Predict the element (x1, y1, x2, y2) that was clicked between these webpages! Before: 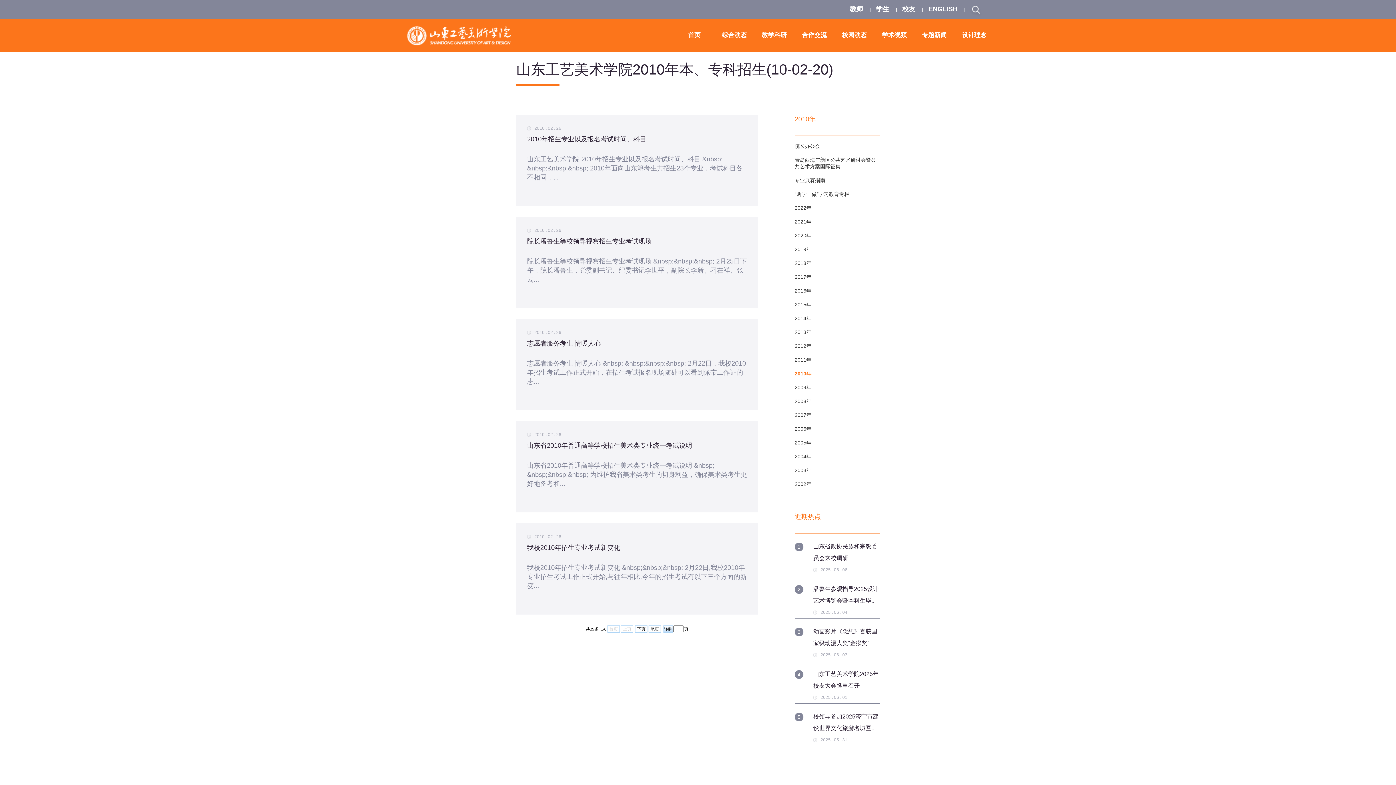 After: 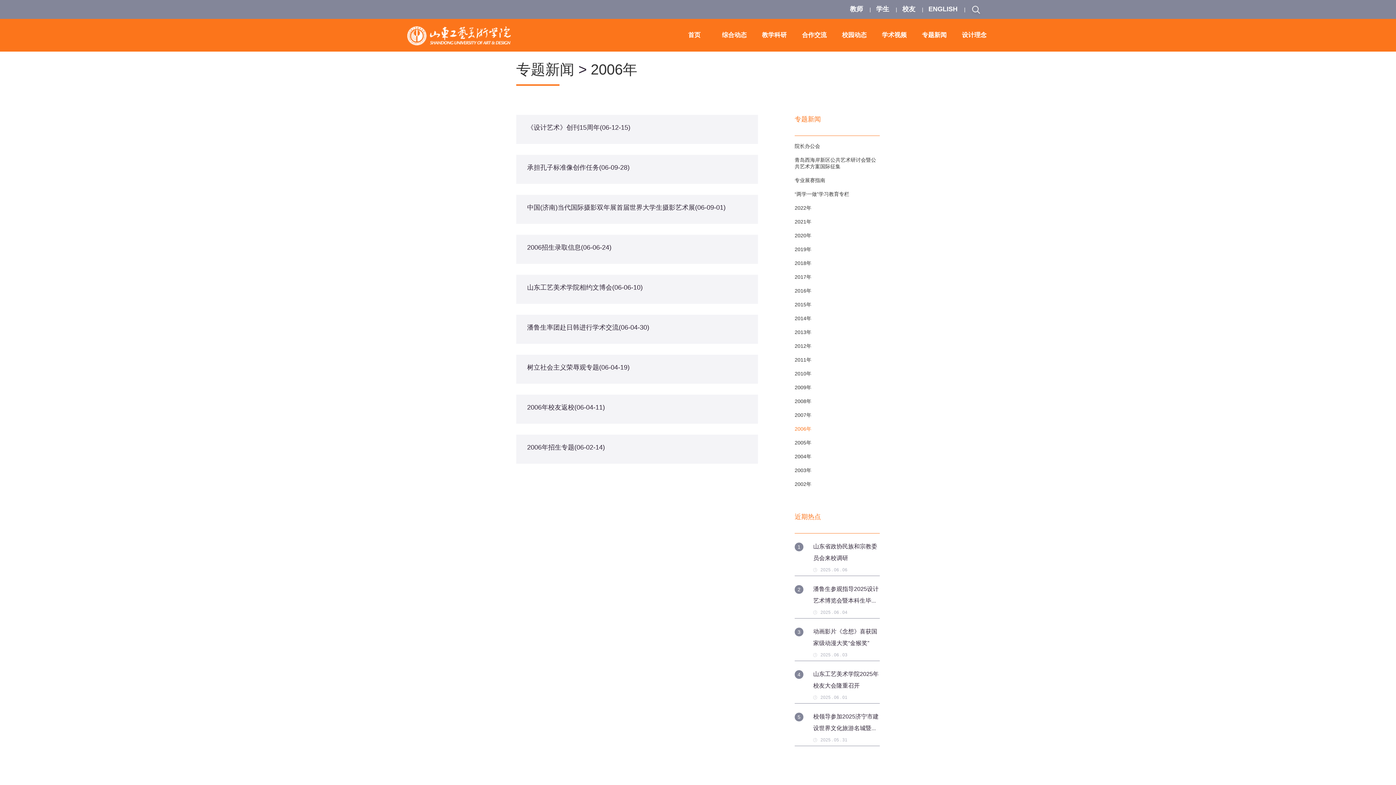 Action: bbox: (794, 426, 811, 432) label: 2006年